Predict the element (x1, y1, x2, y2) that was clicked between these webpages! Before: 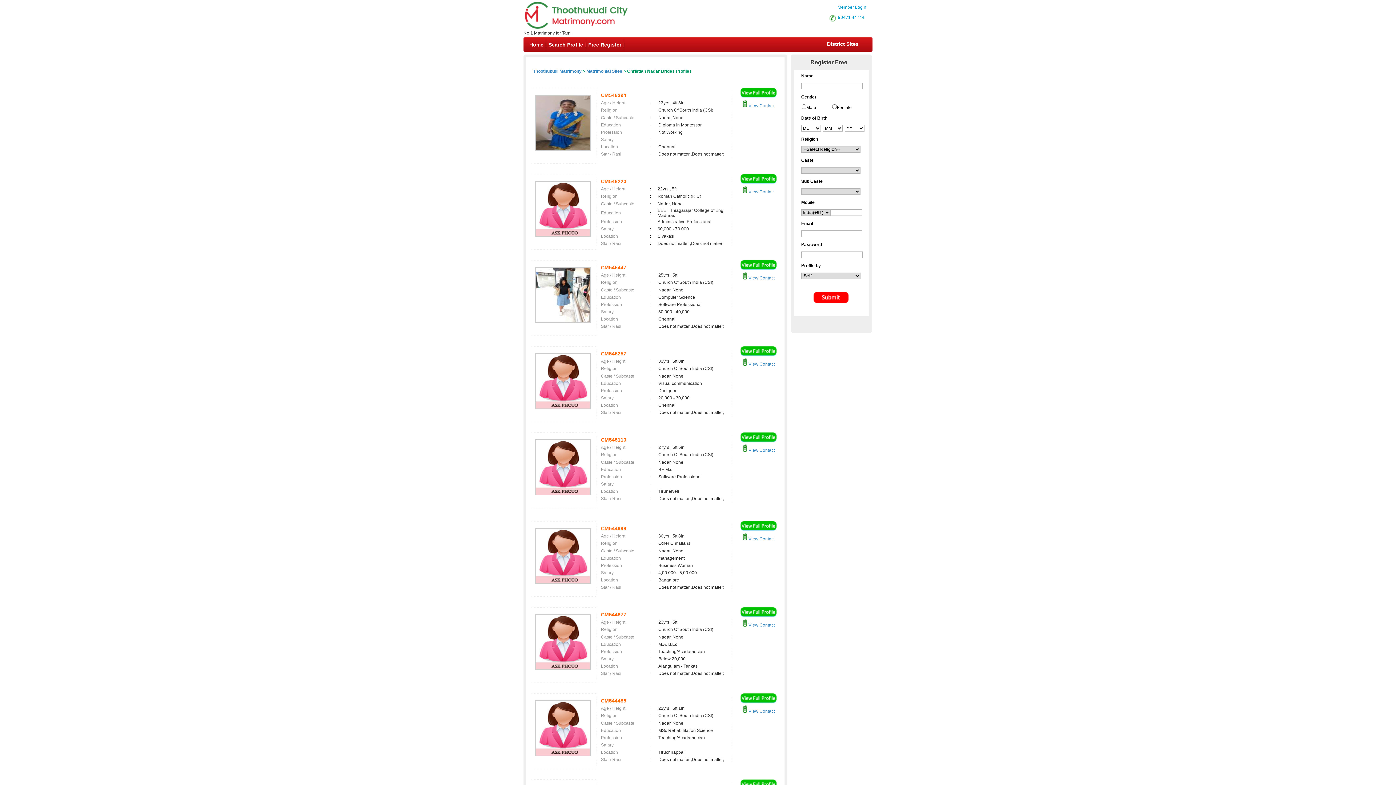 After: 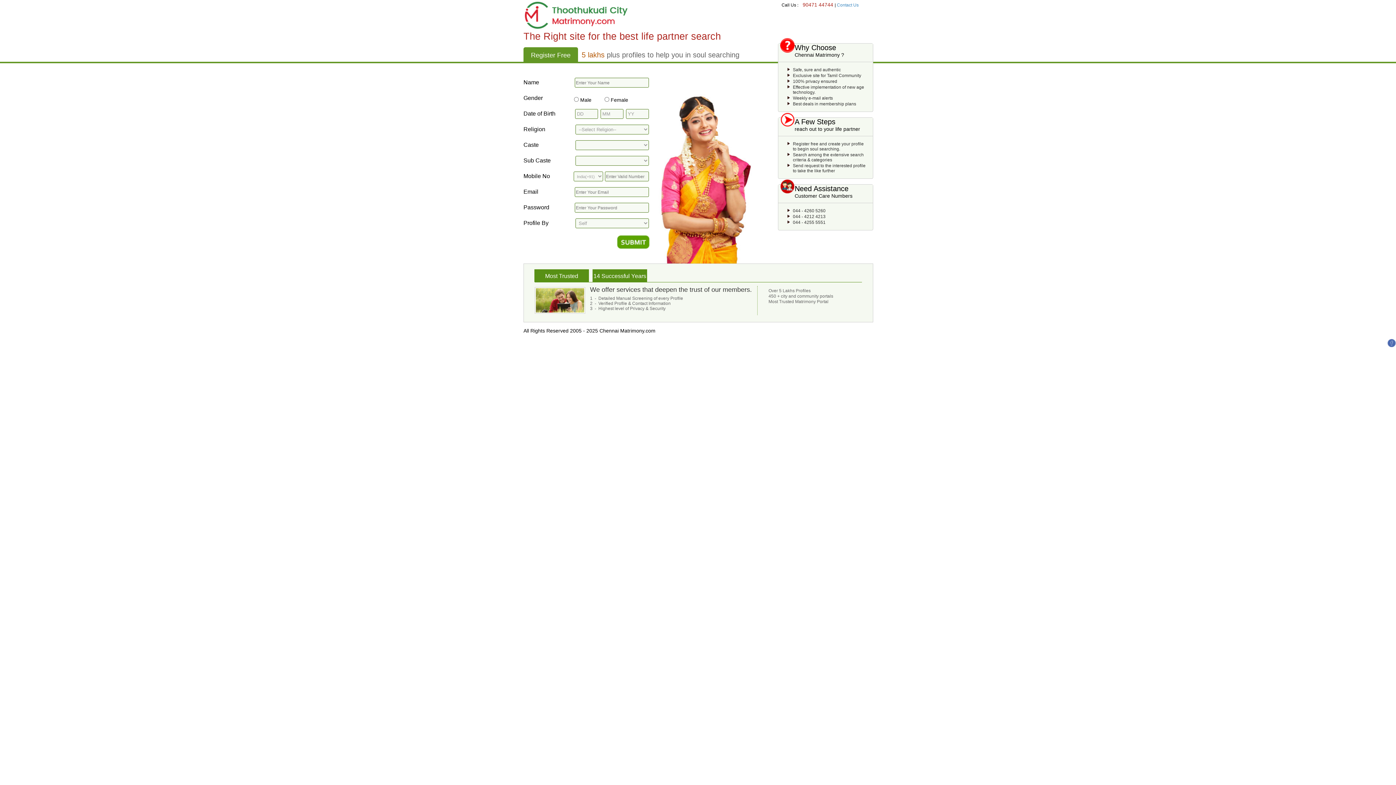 Action: bbox: (740, 438, 776, 444)